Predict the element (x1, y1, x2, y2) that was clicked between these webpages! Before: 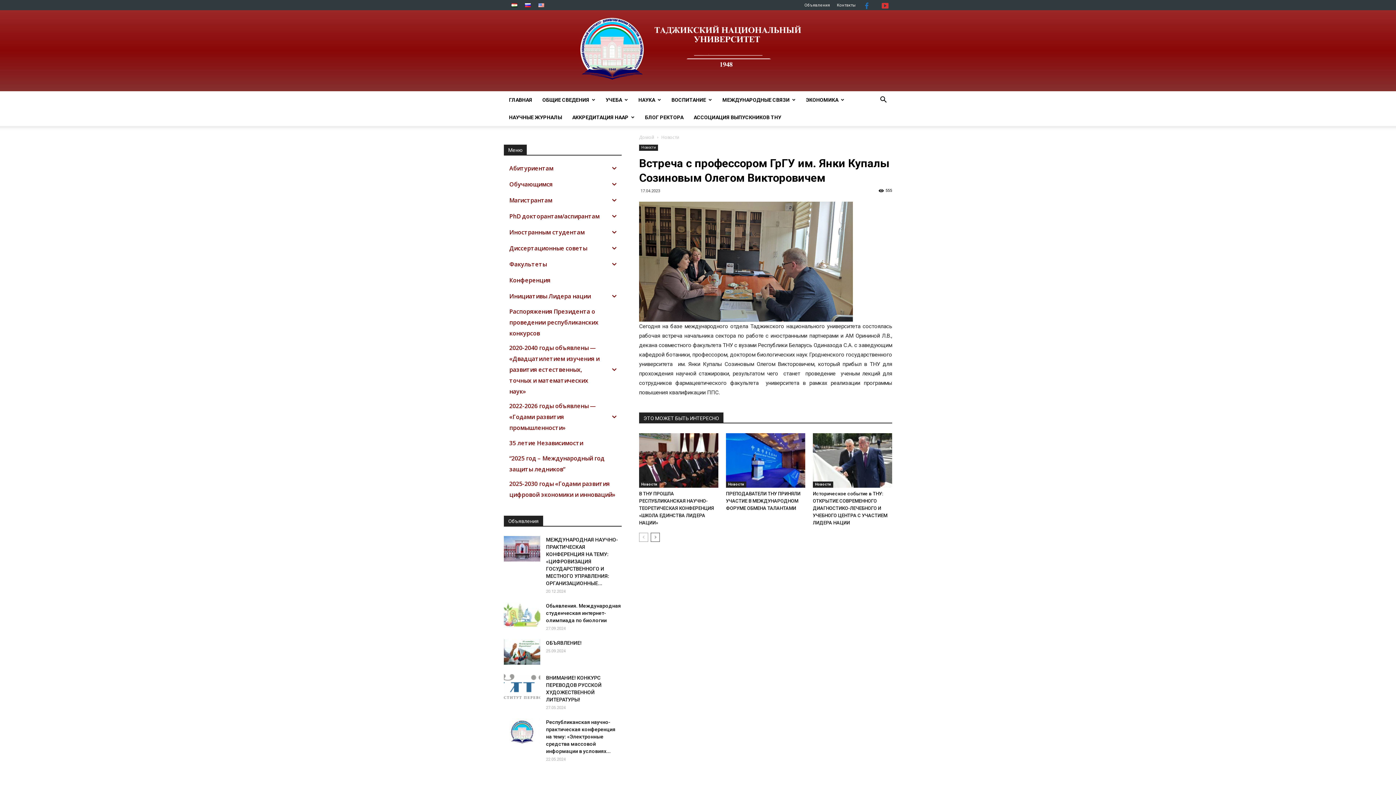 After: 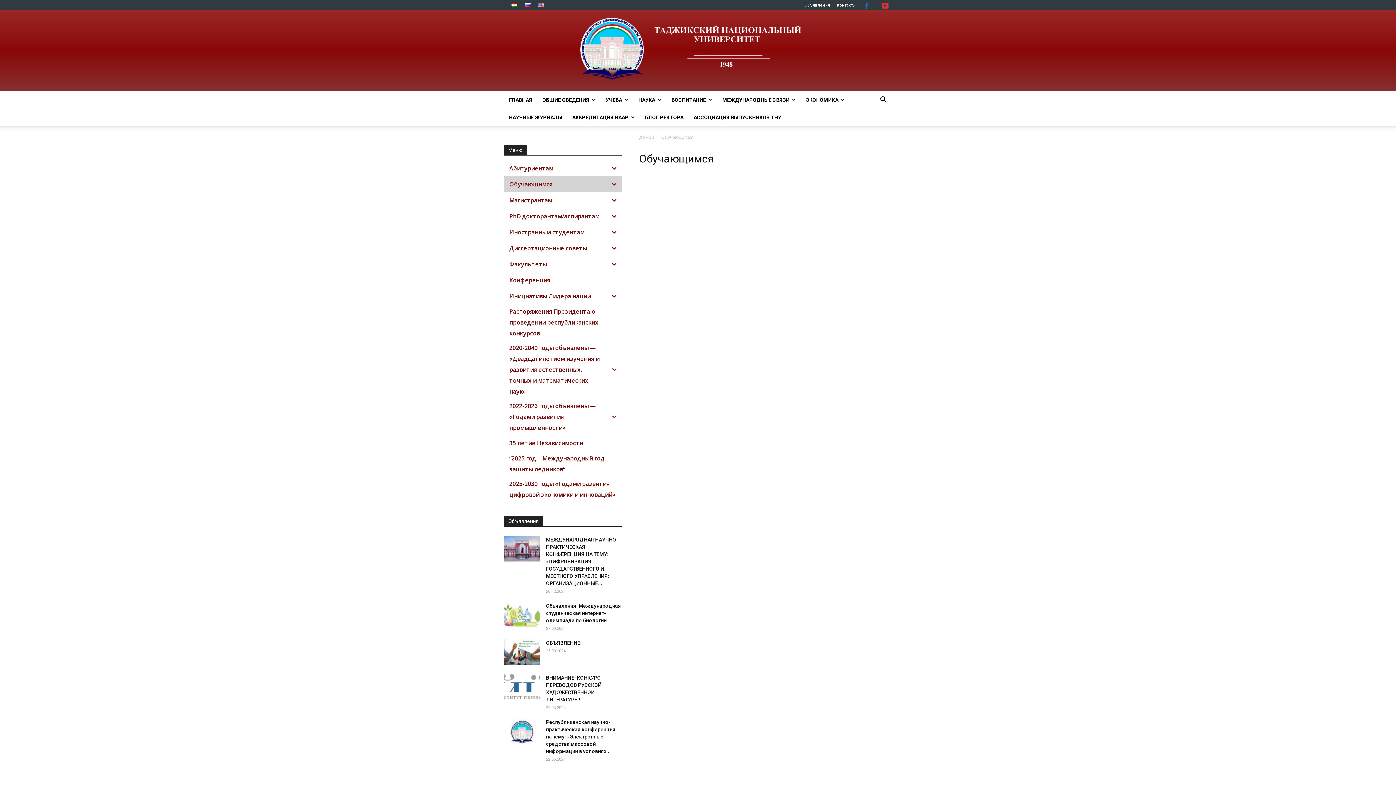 Action: label: Обучающимся bbox: (504, 176, 607, 192)